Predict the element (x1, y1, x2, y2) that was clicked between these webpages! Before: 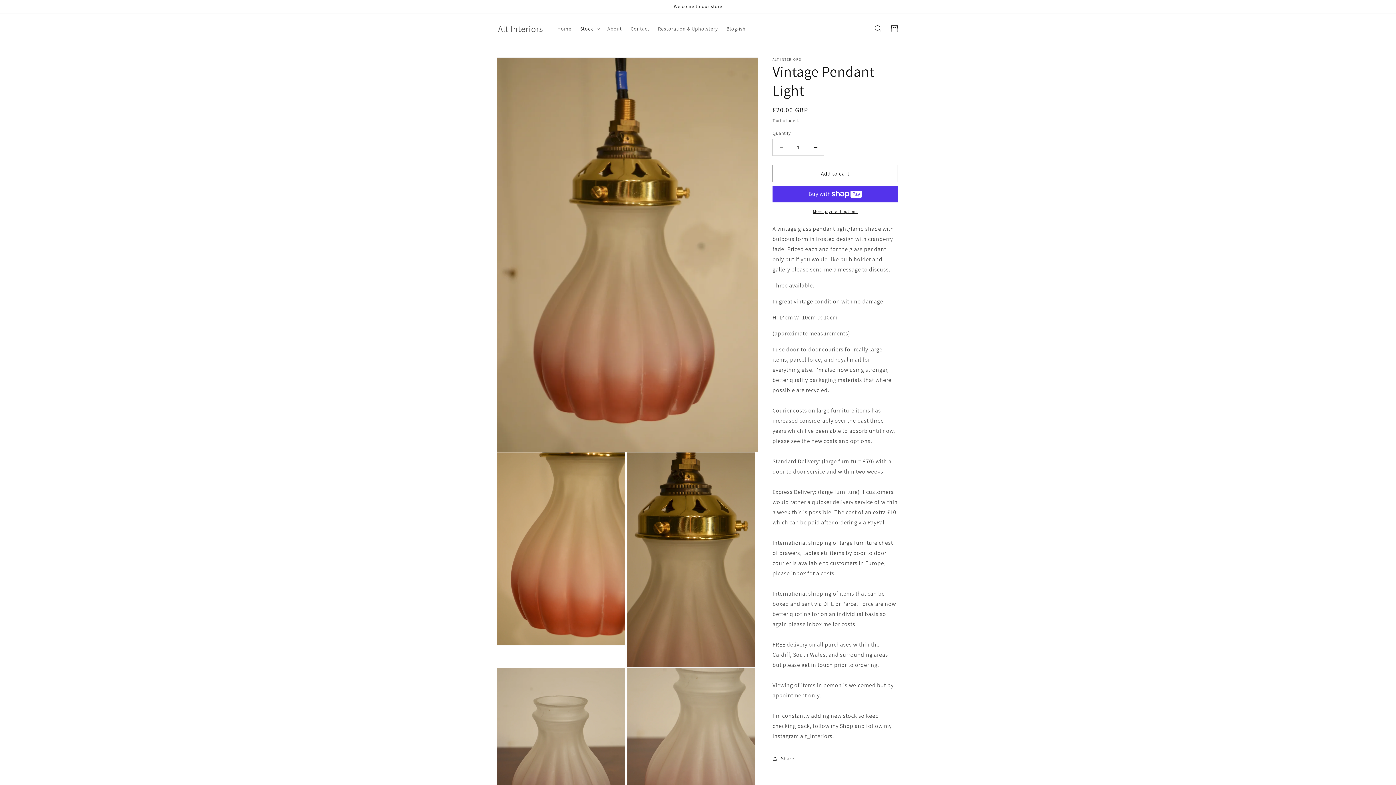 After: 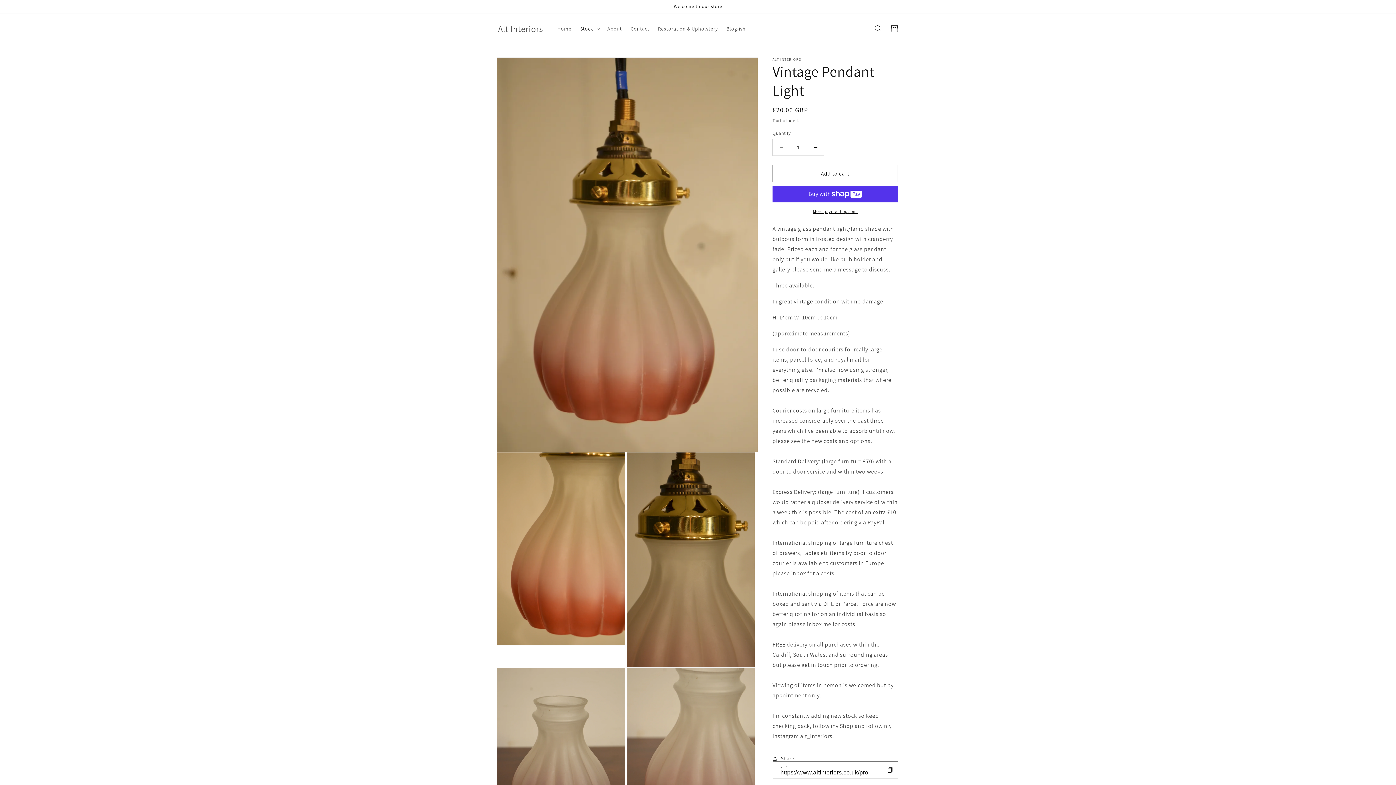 Action: label: Share bbox: (772, 750, 794, 766)